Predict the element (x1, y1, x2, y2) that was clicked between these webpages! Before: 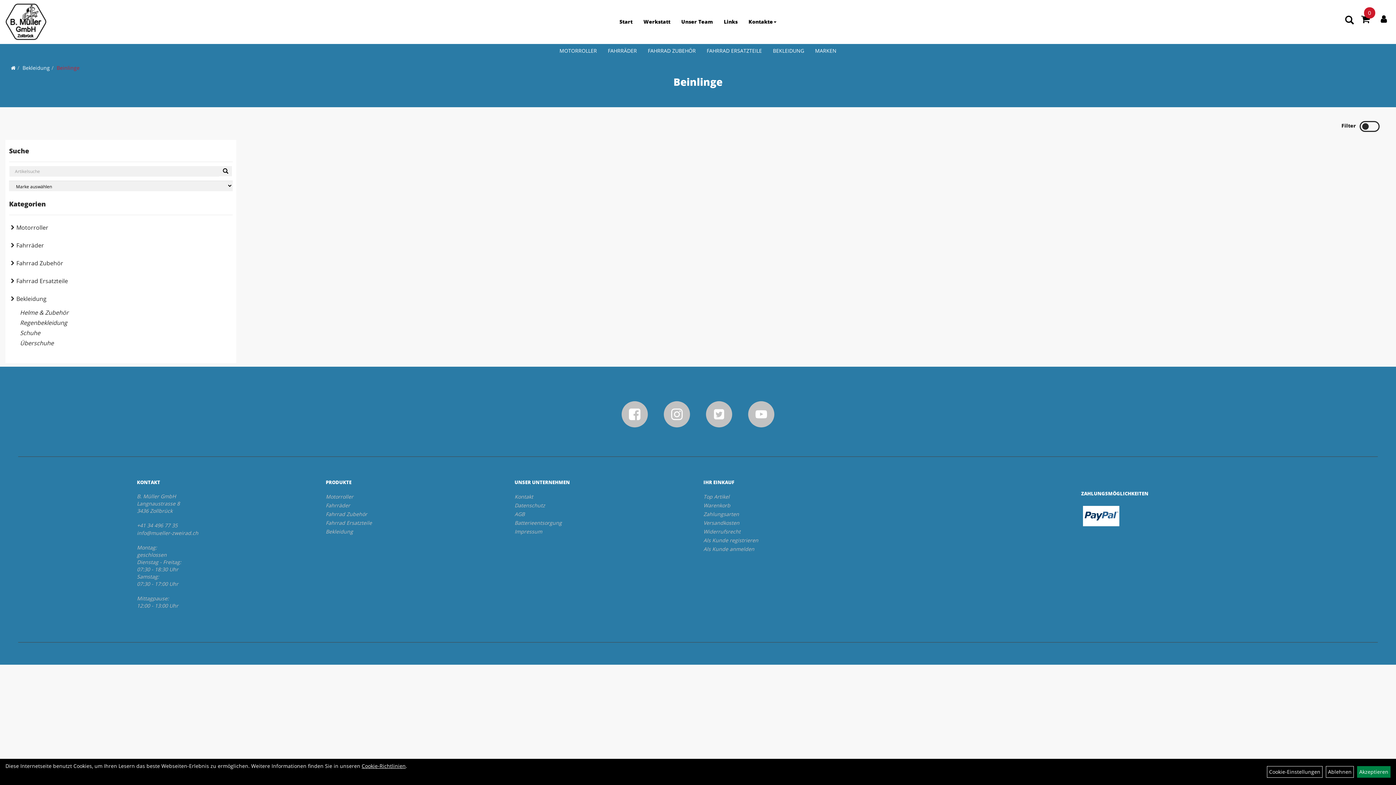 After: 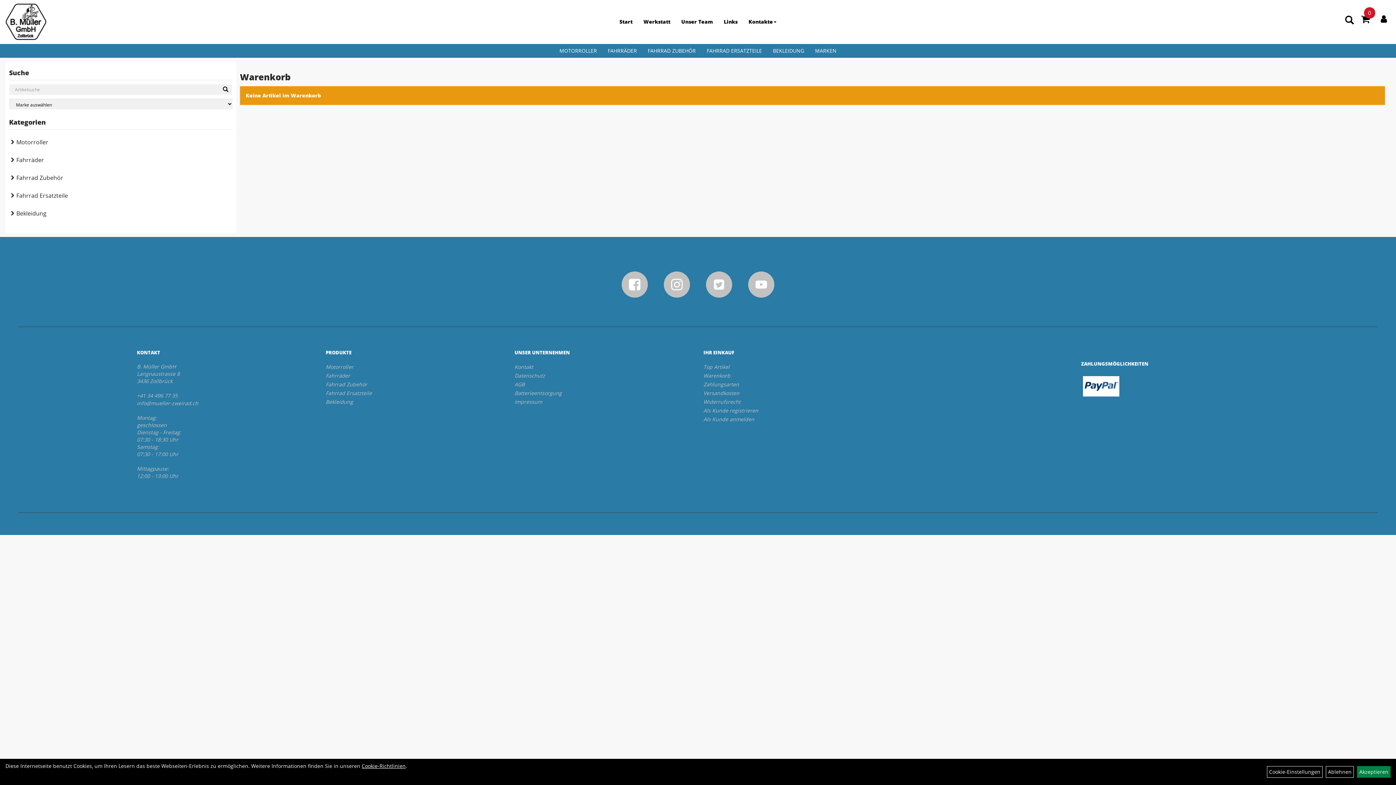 Action: label: Warenkorb bbox: (703, 501, 876, 509)